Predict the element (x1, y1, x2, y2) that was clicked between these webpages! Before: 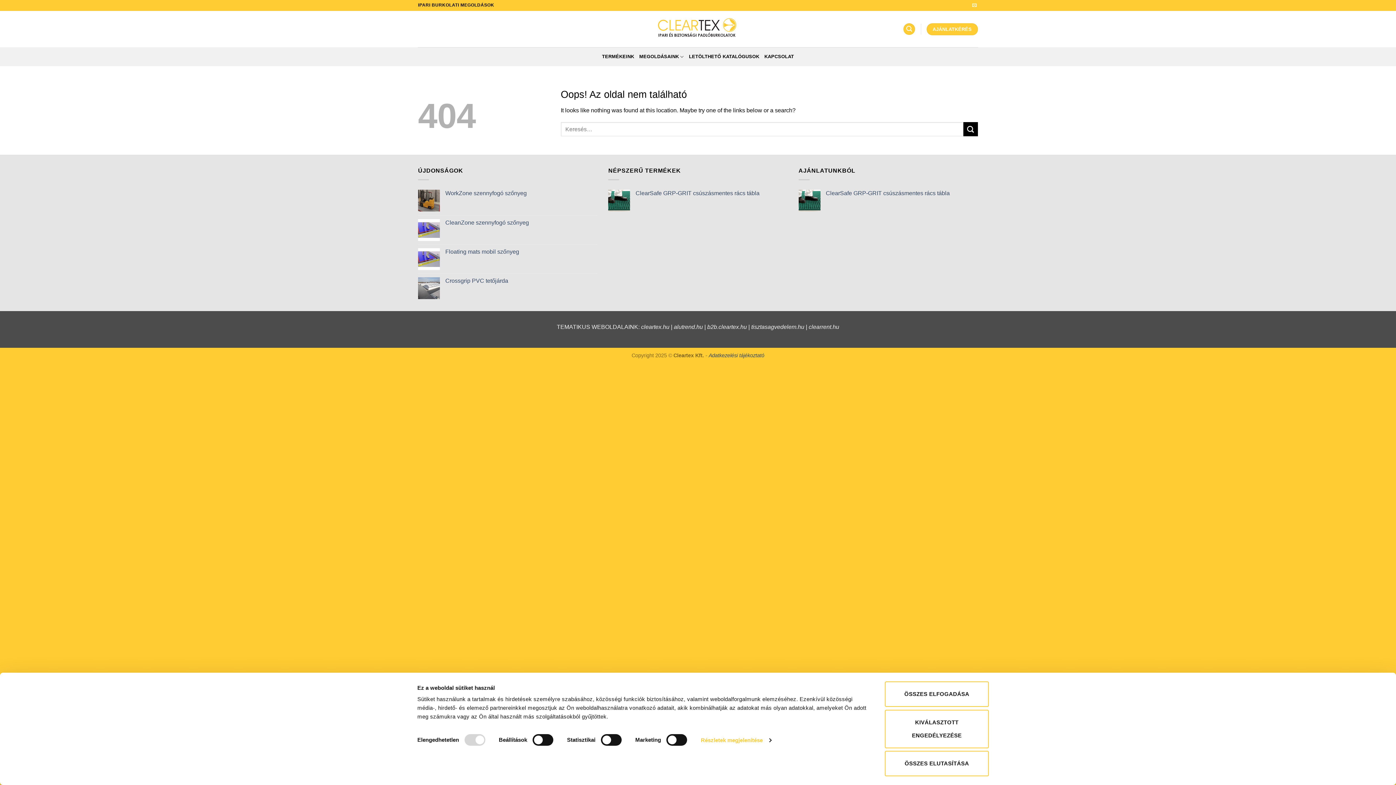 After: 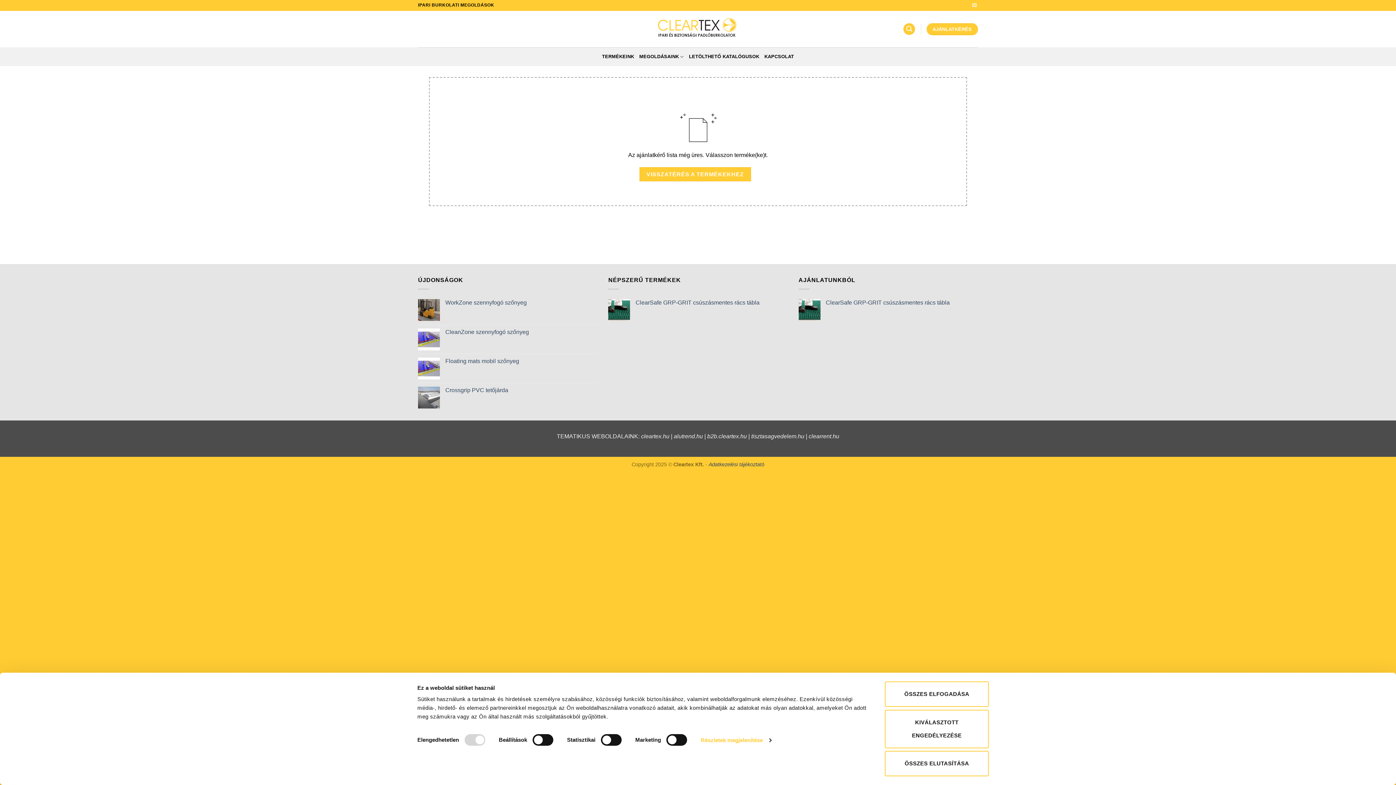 Action: label: AJÁNLATKÉRÉS bbox: (926, 23, 978, 35)